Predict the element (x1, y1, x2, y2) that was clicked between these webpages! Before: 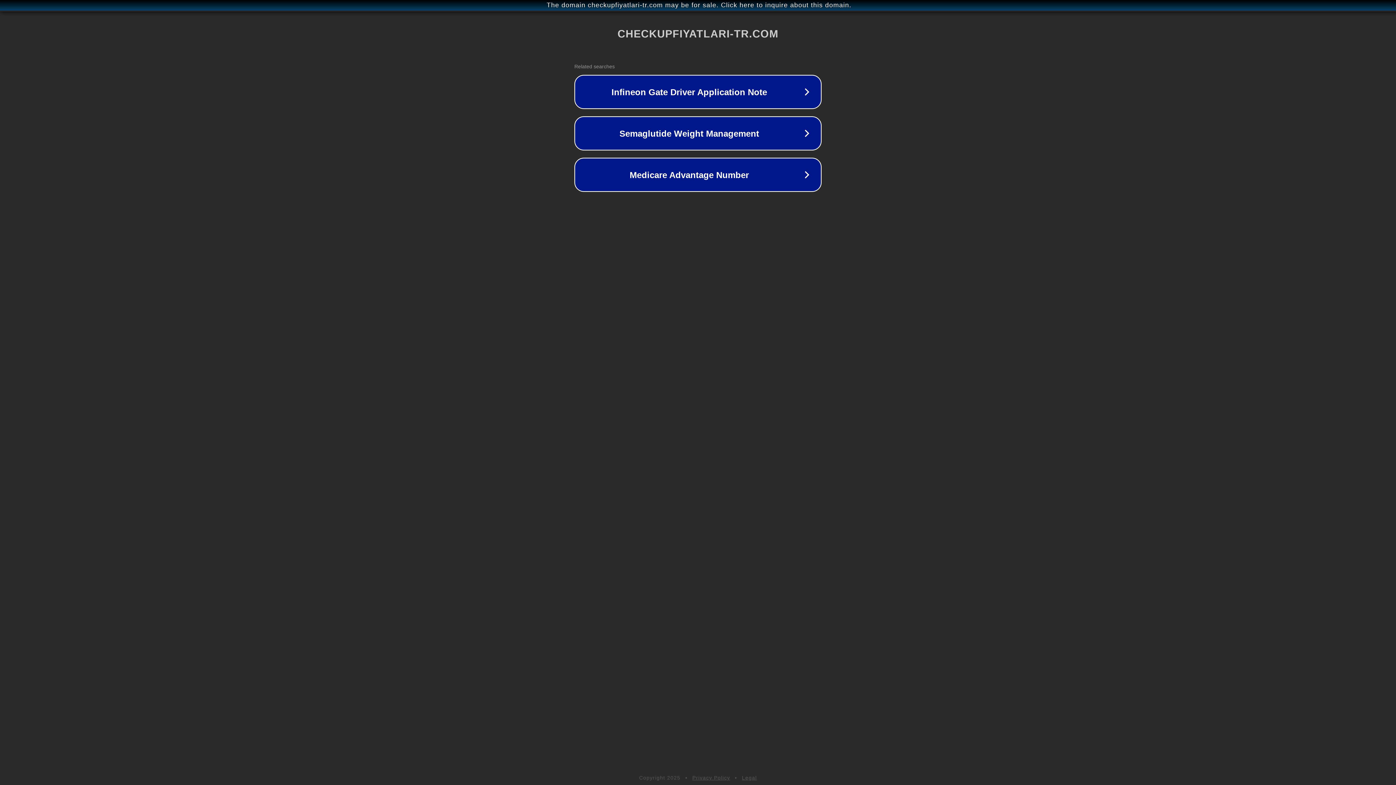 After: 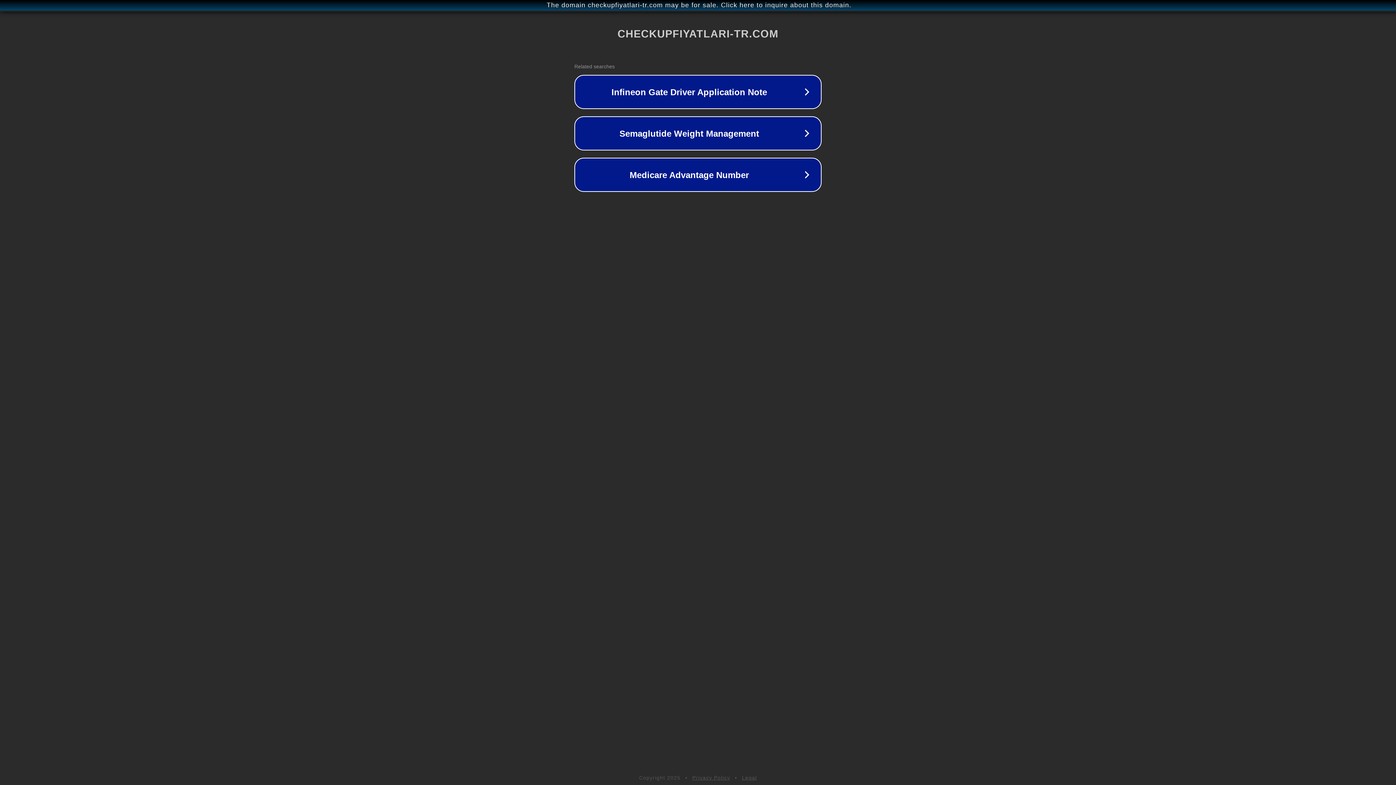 Action: bbox: (742, 775, 757, 781) label: Legal